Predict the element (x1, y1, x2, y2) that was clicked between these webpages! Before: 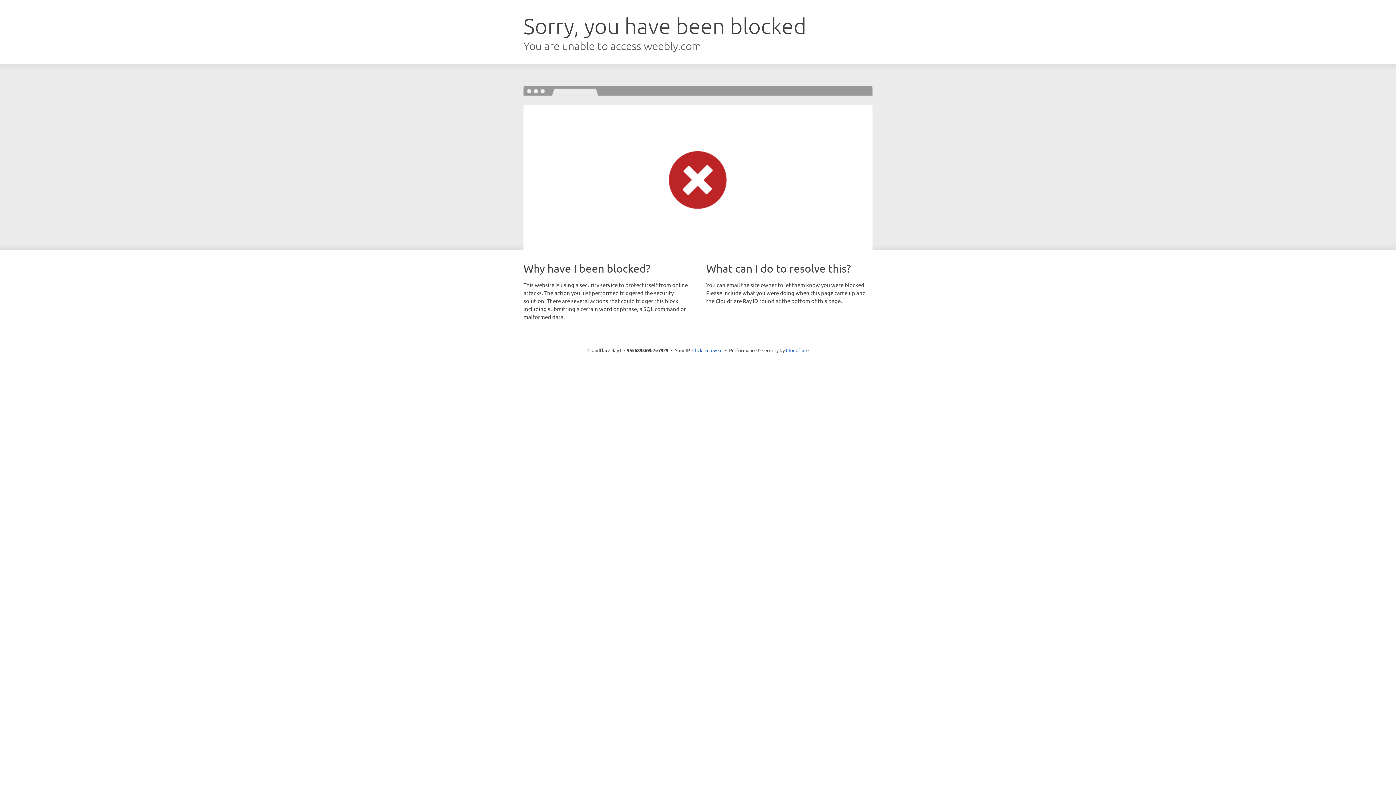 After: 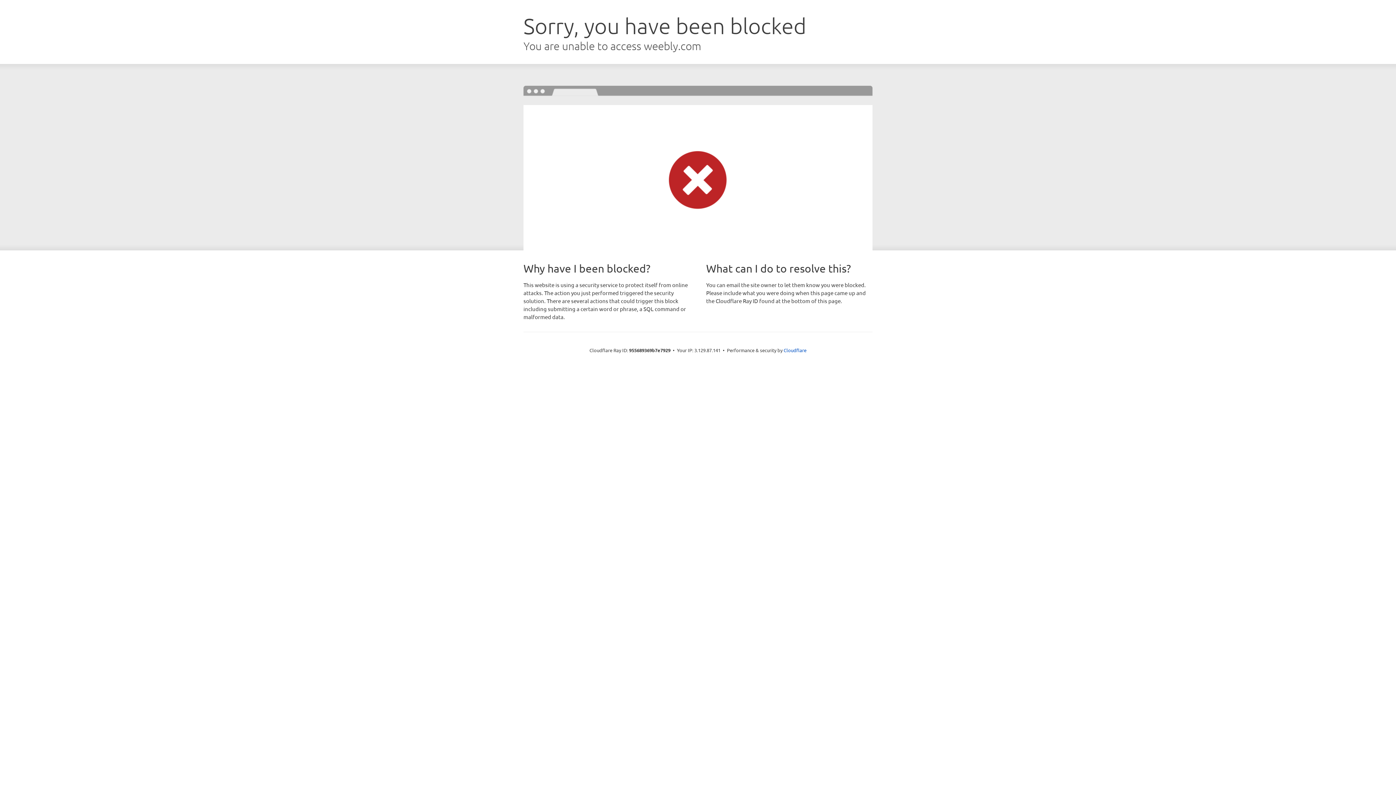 Action: bbox: (692, 346, 722, 353) label: Click to reveal